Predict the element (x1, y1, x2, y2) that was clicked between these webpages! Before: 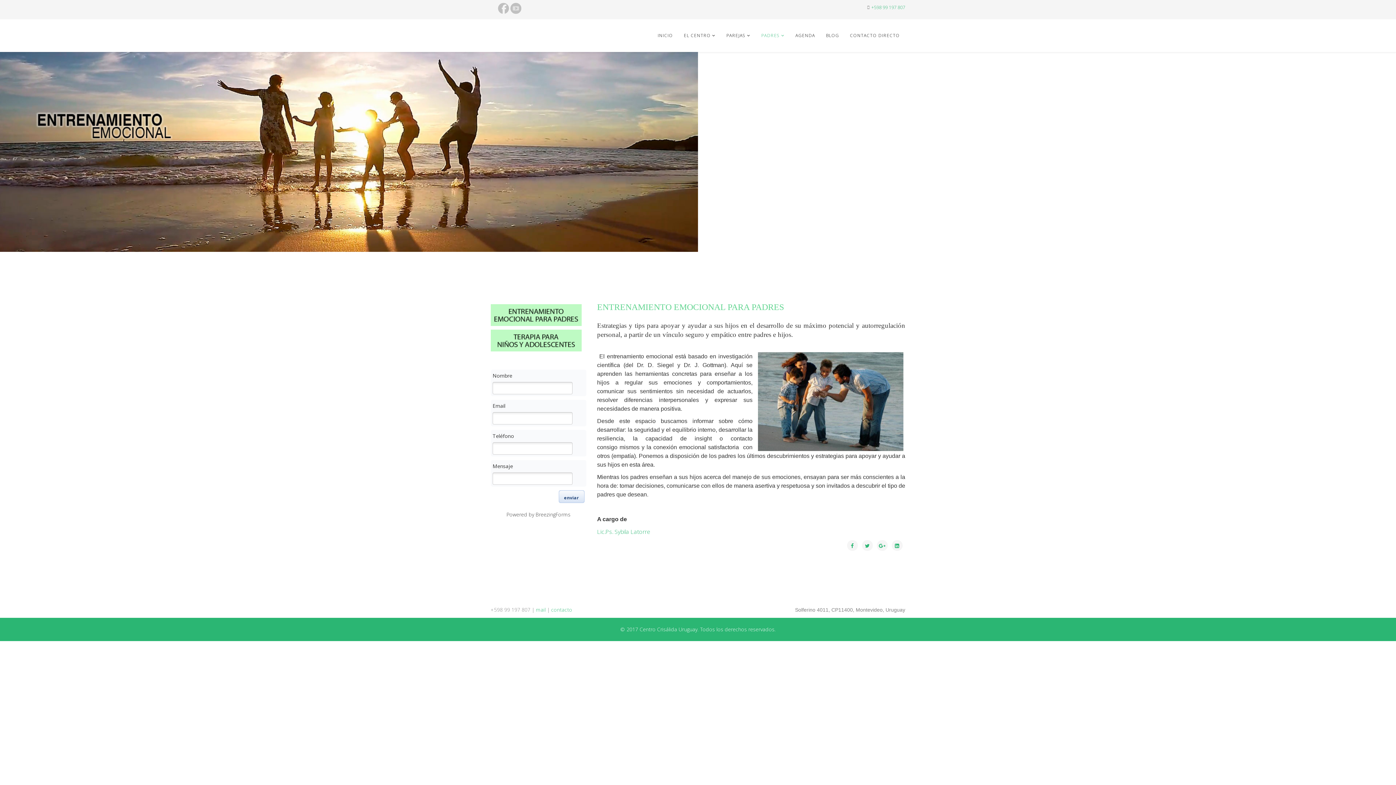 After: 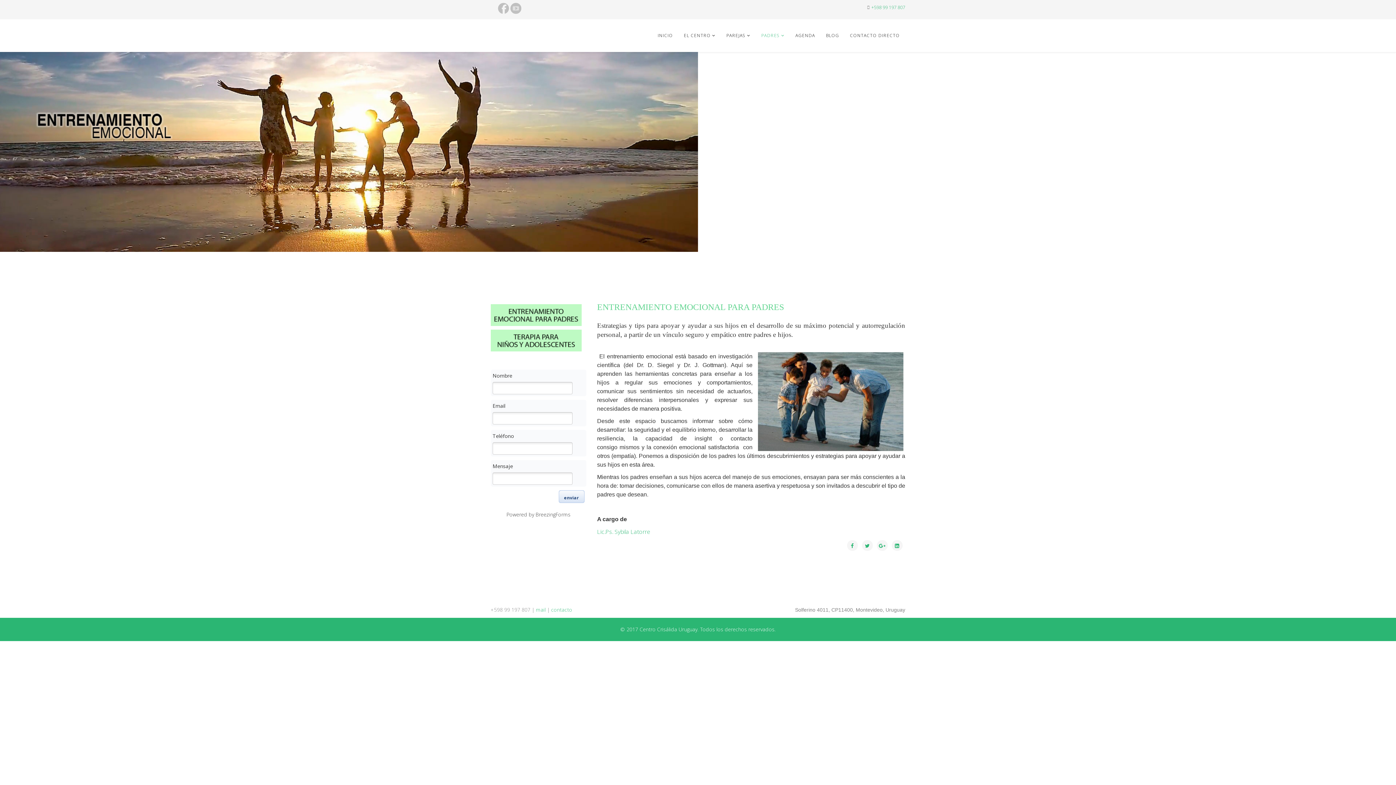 Action: bbox: (510, 2, 521, 13)